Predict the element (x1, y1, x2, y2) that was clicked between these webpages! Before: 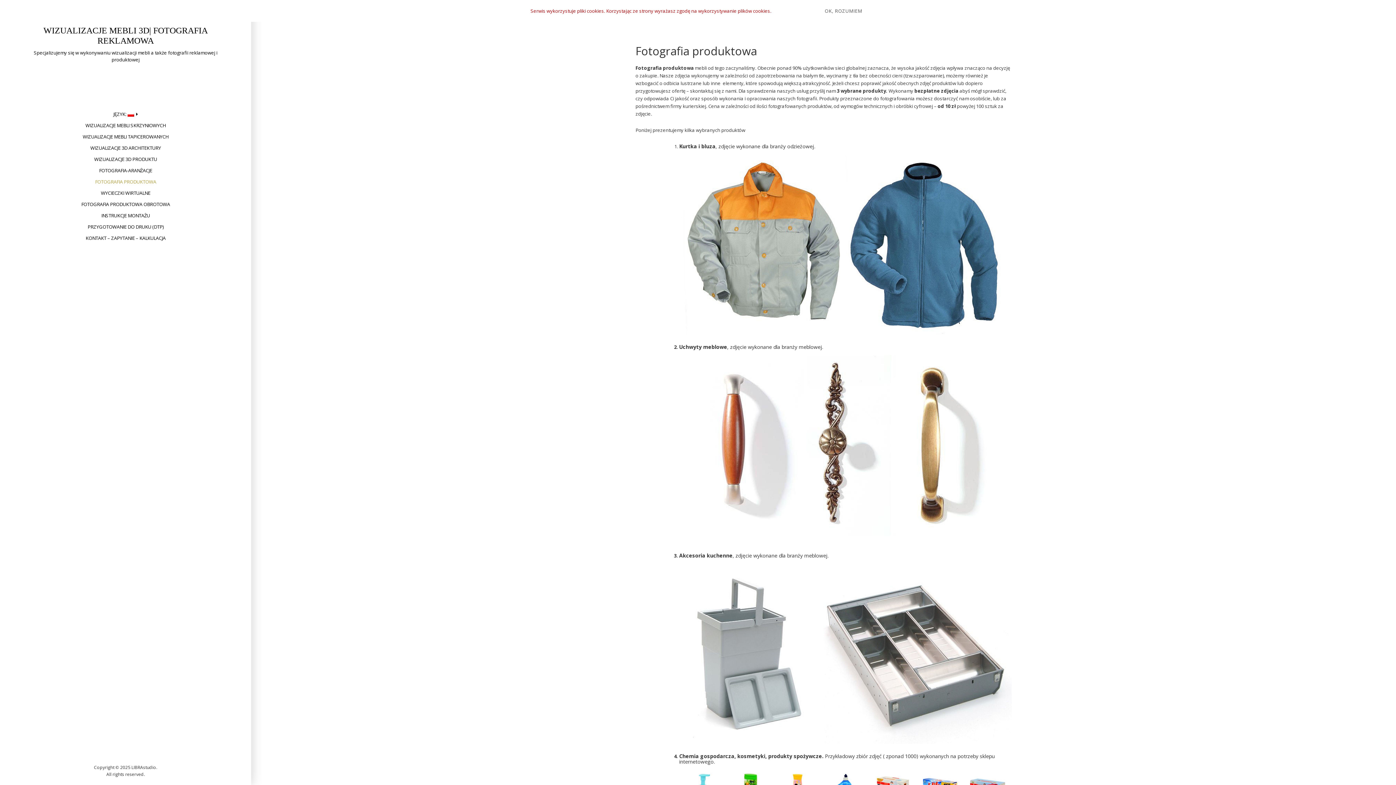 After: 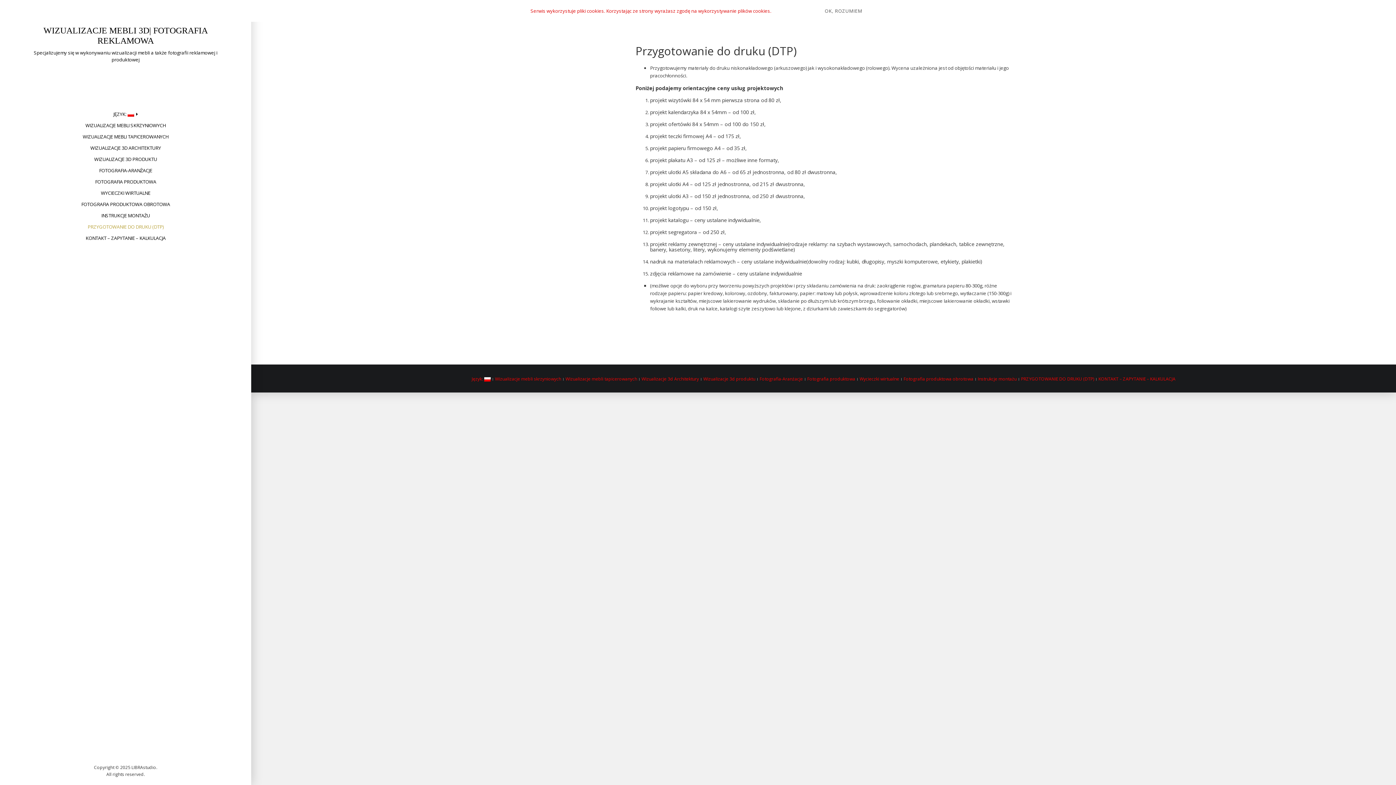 Action: bbox: (82, 221, 169, 232) label: PRZYGOTOWANIE DO DRUKU (DTP)